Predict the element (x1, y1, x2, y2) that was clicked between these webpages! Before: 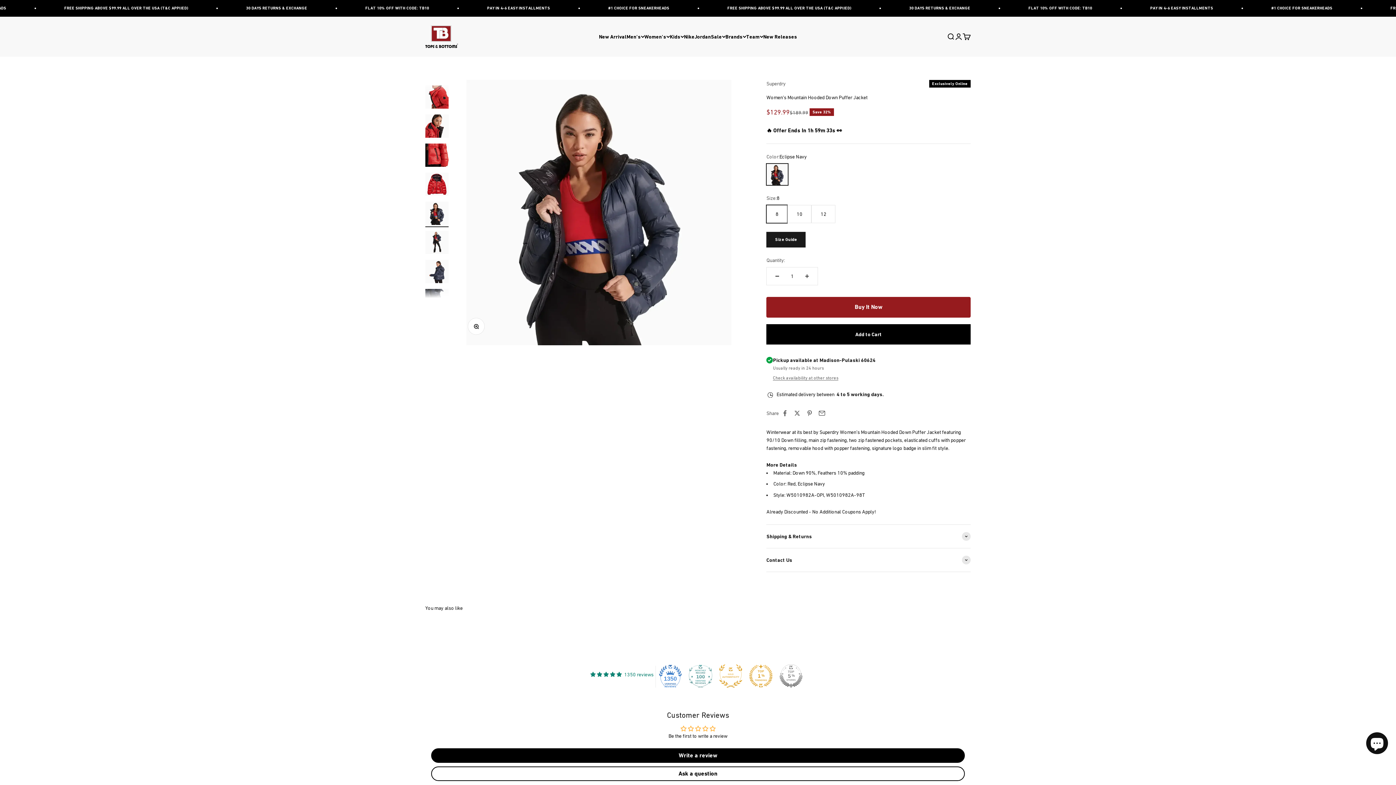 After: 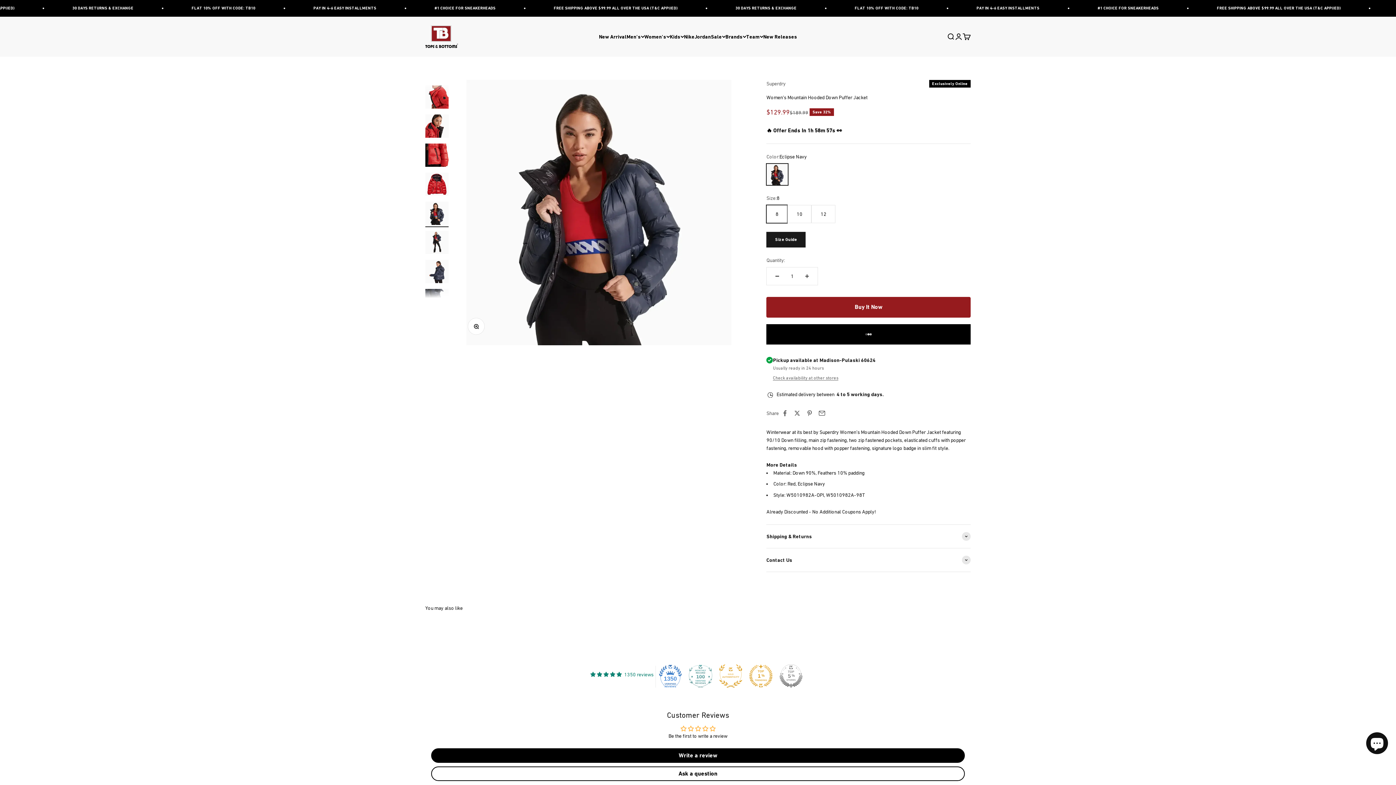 Action: label: Add to Cart bbox: (766, 324, 970, 344)